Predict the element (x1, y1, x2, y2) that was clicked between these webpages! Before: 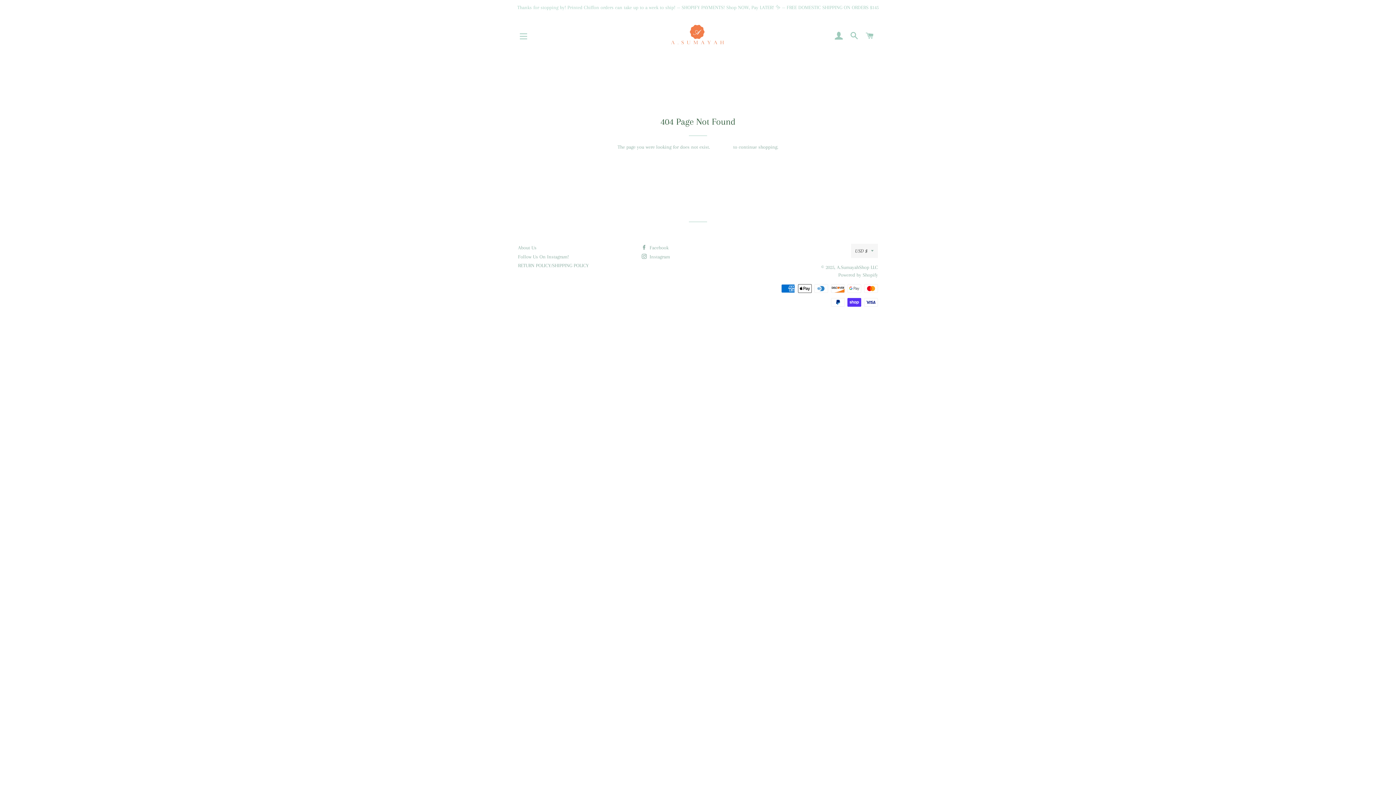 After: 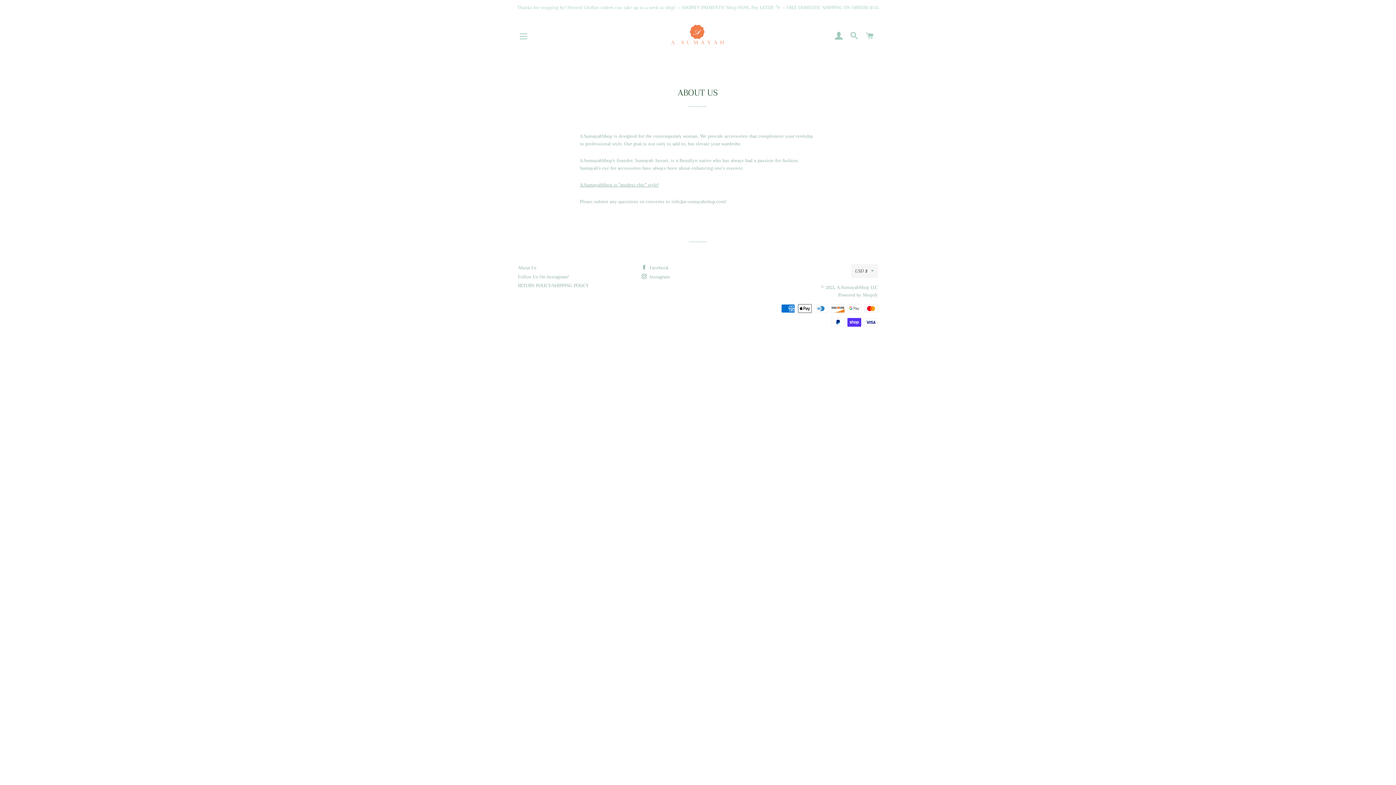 Action: bbox: (518, 245, 536, 250) label: About Us